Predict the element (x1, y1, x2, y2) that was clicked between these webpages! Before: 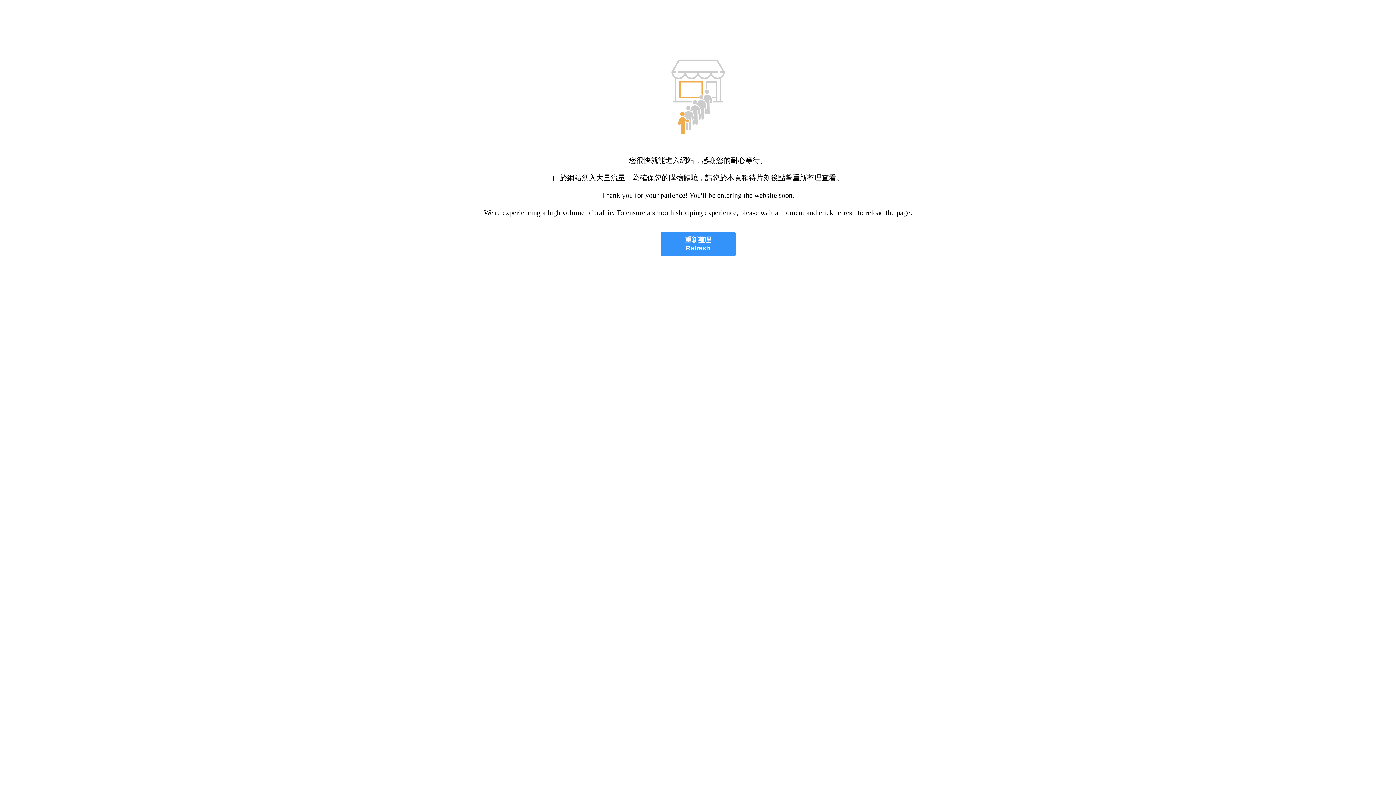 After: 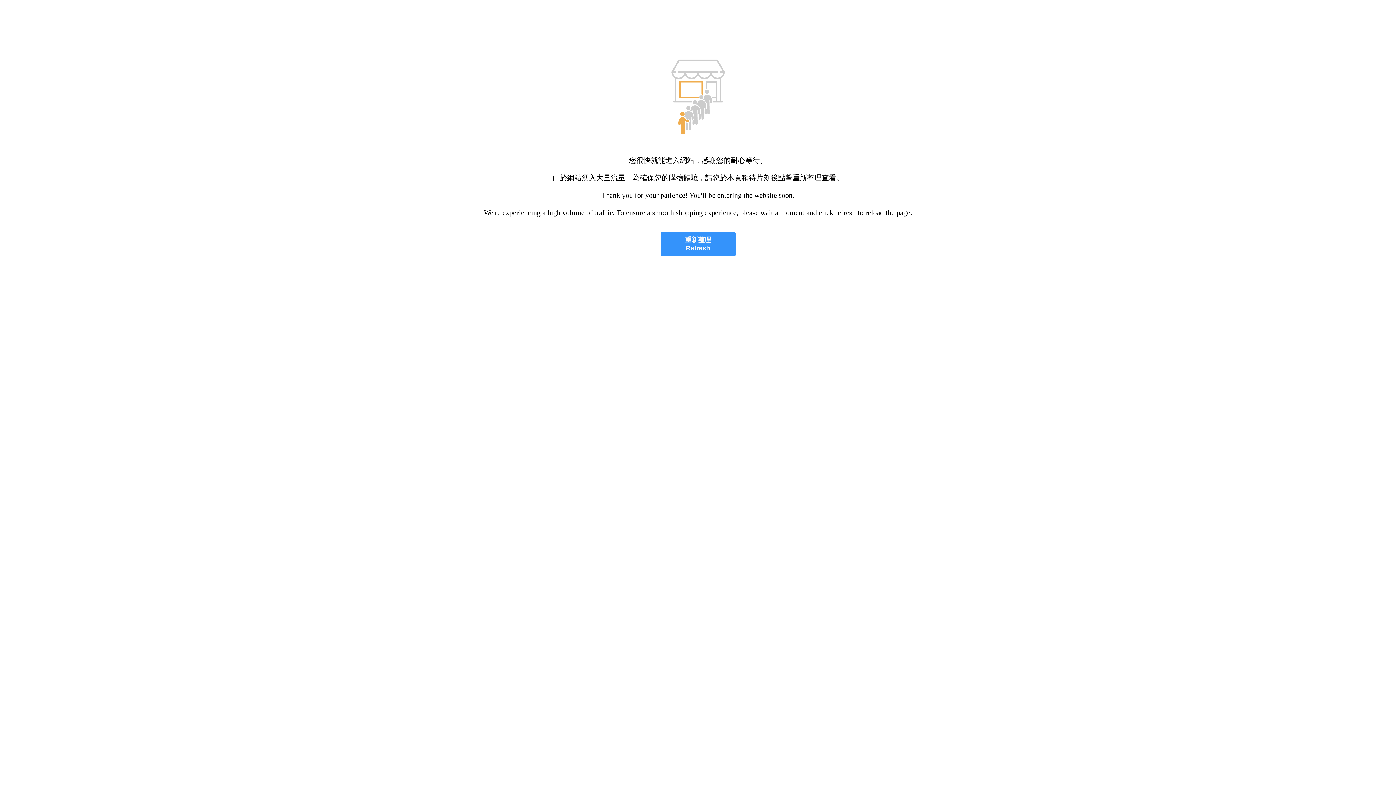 Action: bbox: (660, 232, 735, 256) label: 重新整理
Refresh